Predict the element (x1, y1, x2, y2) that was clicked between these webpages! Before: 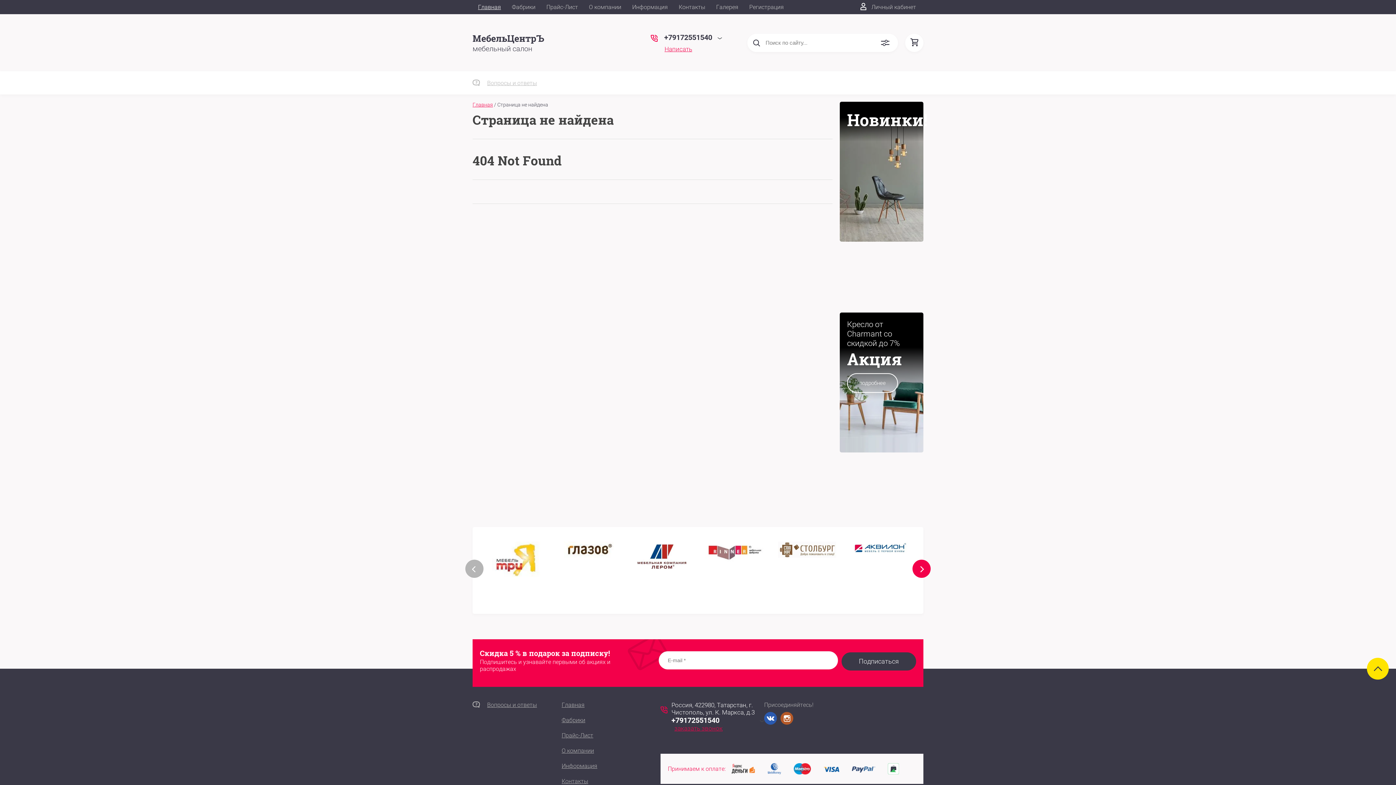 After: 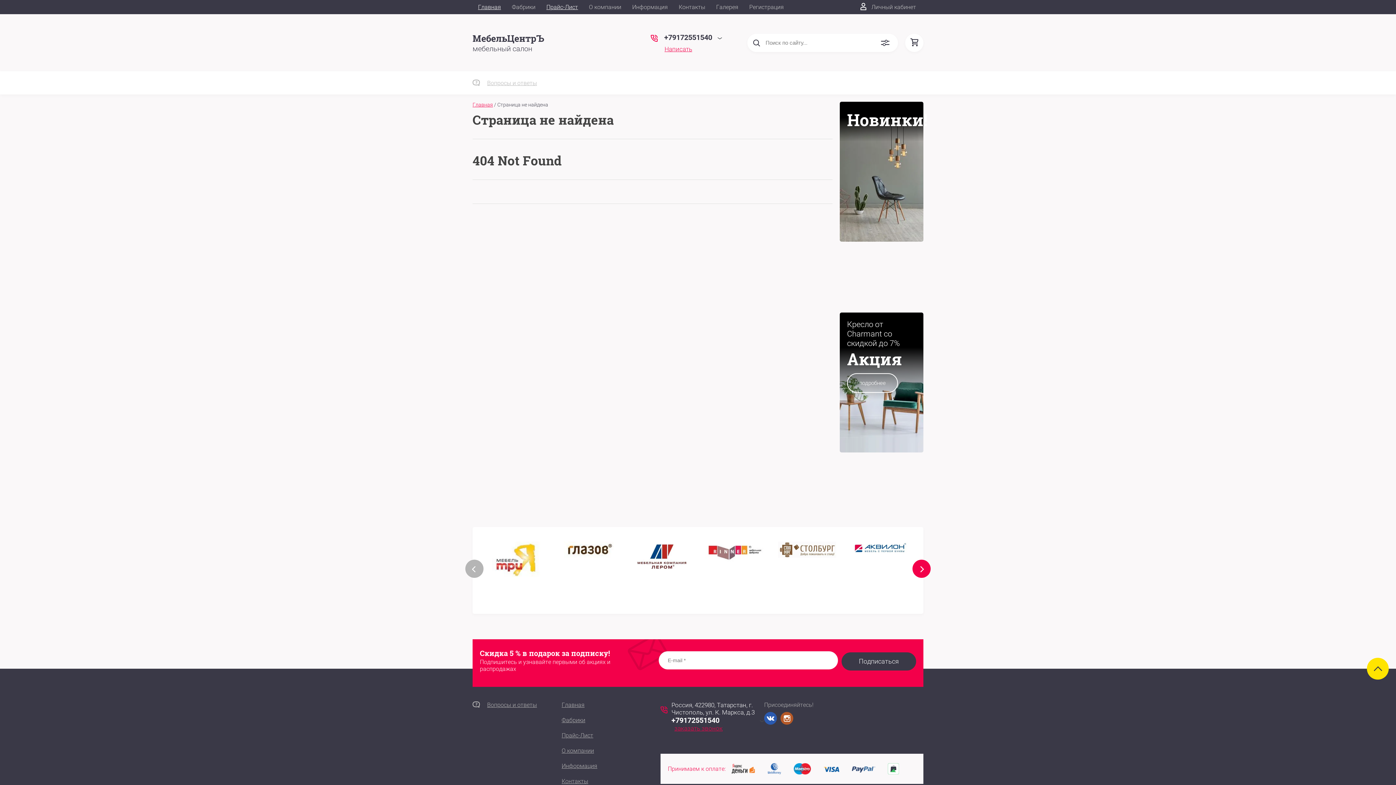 Action: bbox: (541, 0, 583, 14) label: Прайс-Лист